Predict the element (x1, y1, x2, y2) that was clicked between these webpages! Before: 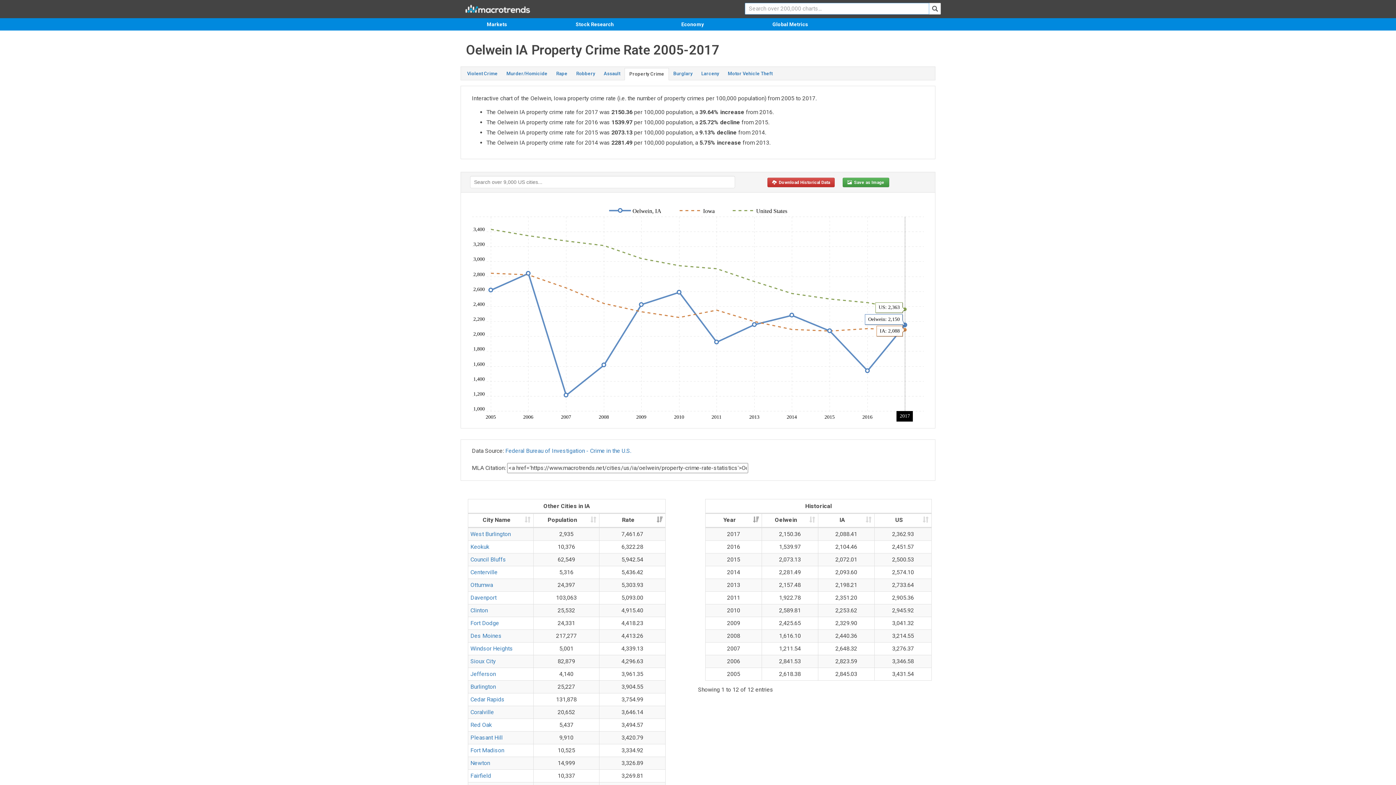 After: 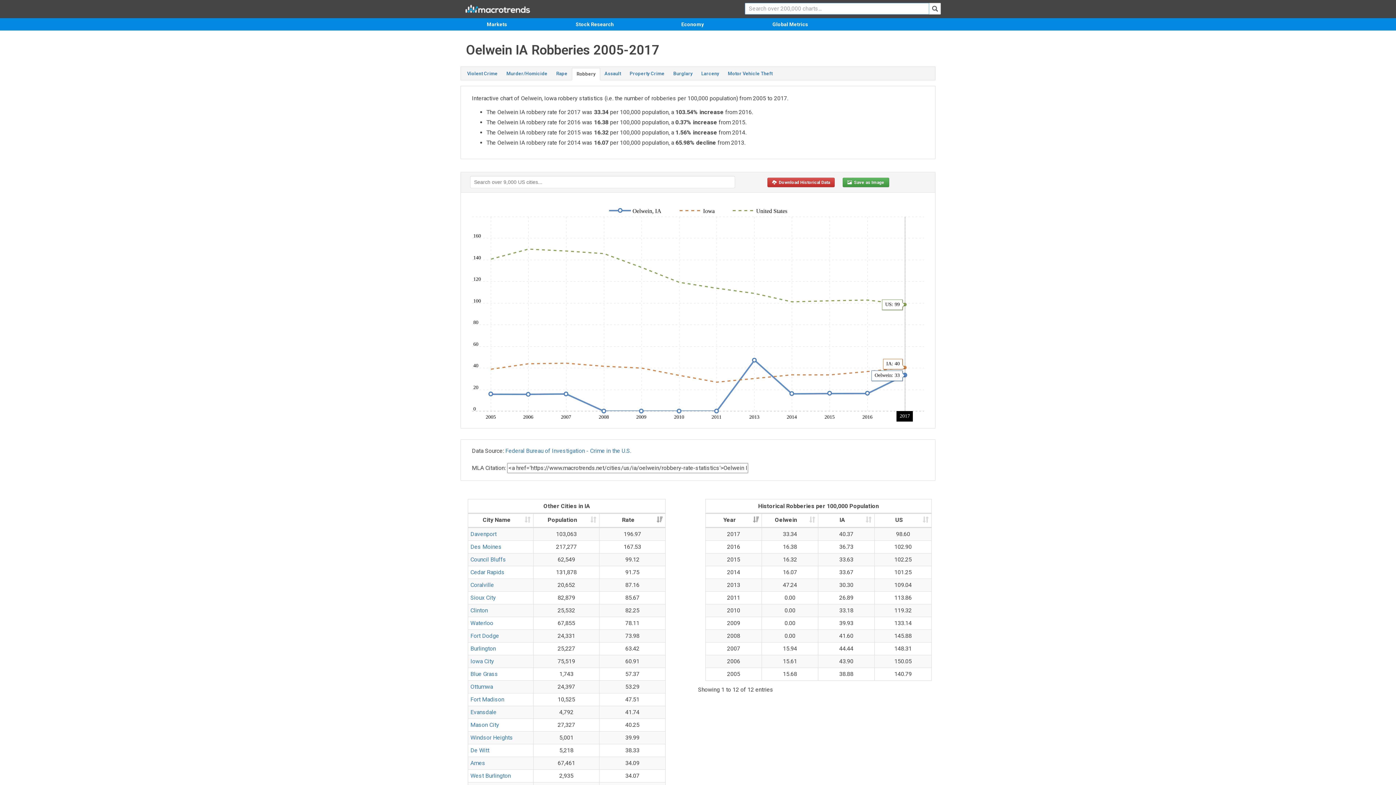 Action: bbox: (572, 68, 599, 79) label: Robbery